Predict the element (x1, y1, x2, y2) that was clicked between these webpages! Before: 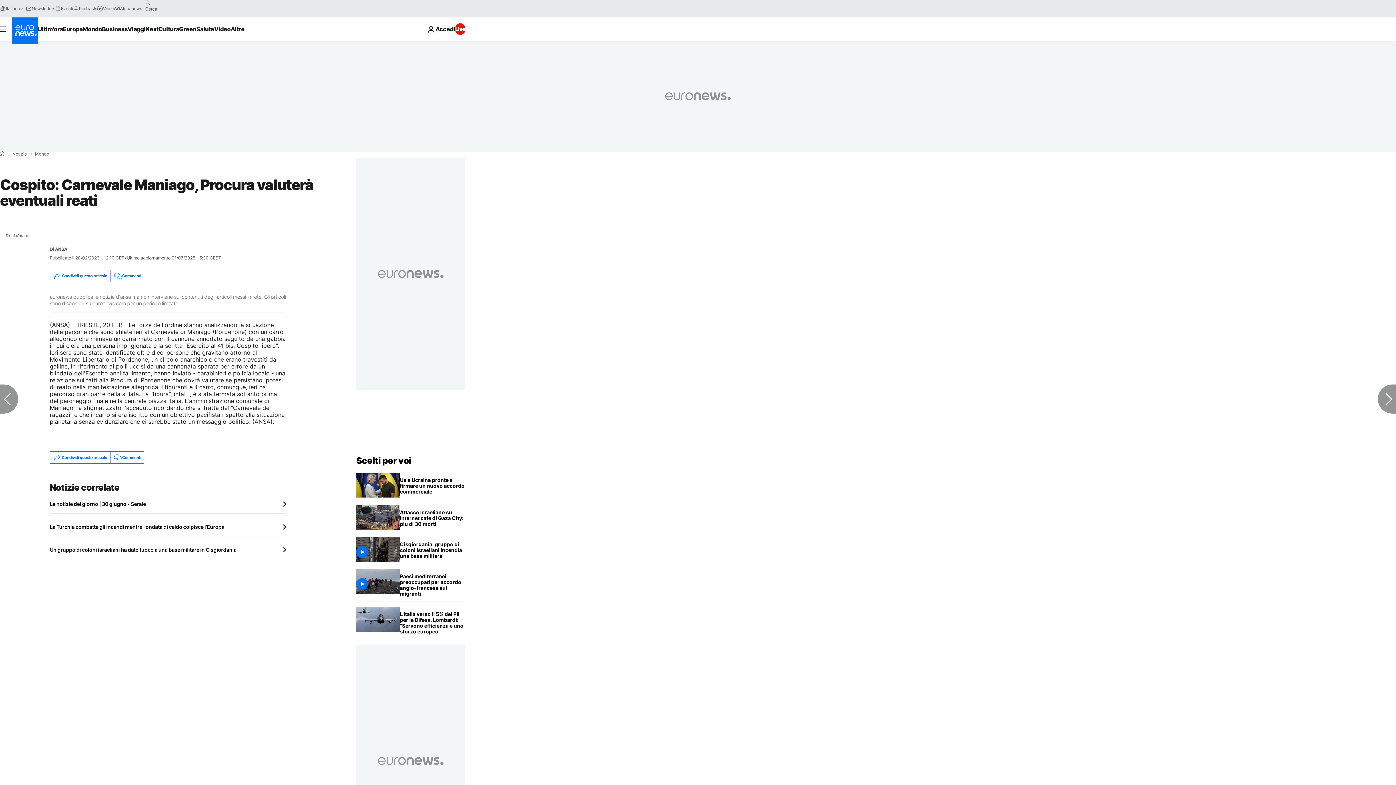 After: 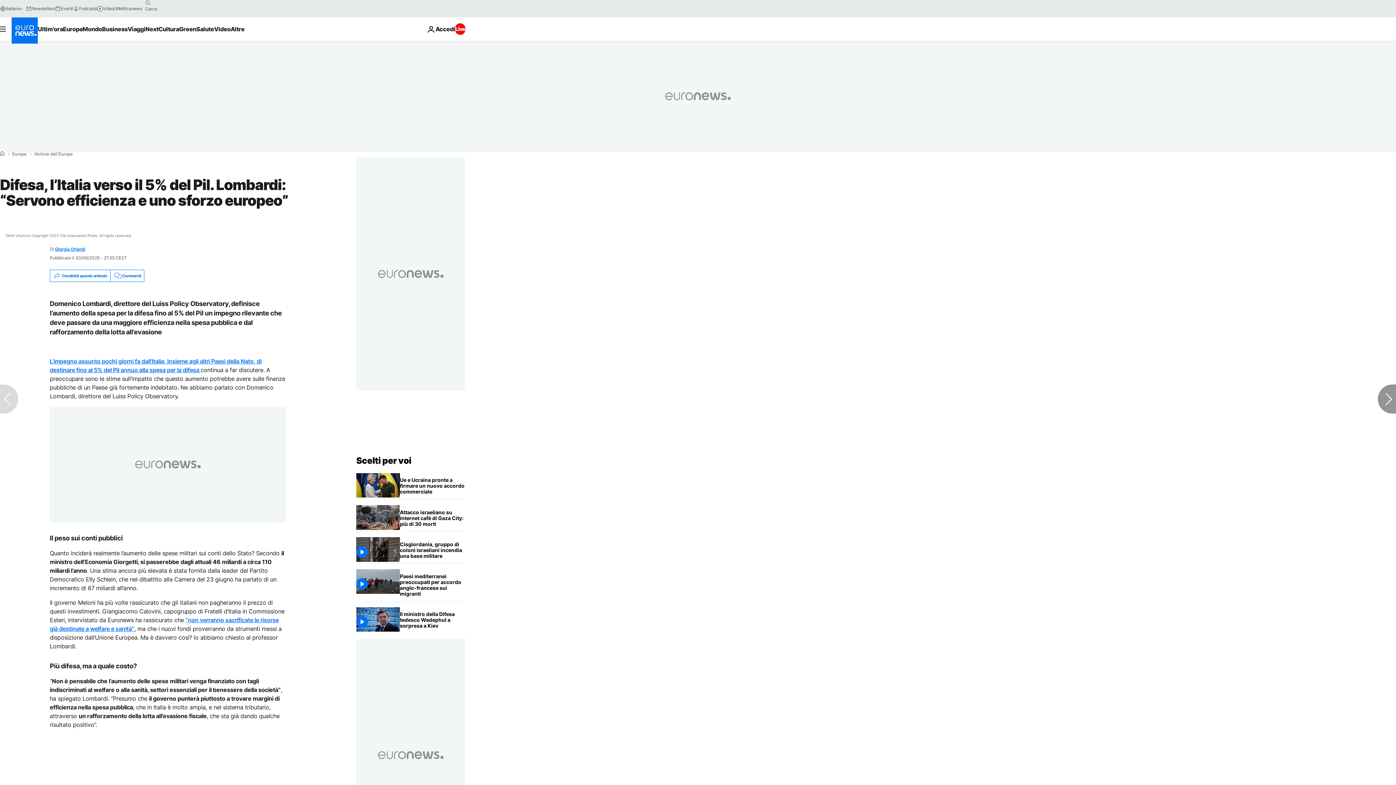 Action: bbox: (400, 607, 465, 639) label: L’Italia verso il 5% del Pil per la Difesa, Lombardi: “Servono efficienza e uno sforzo europeo”